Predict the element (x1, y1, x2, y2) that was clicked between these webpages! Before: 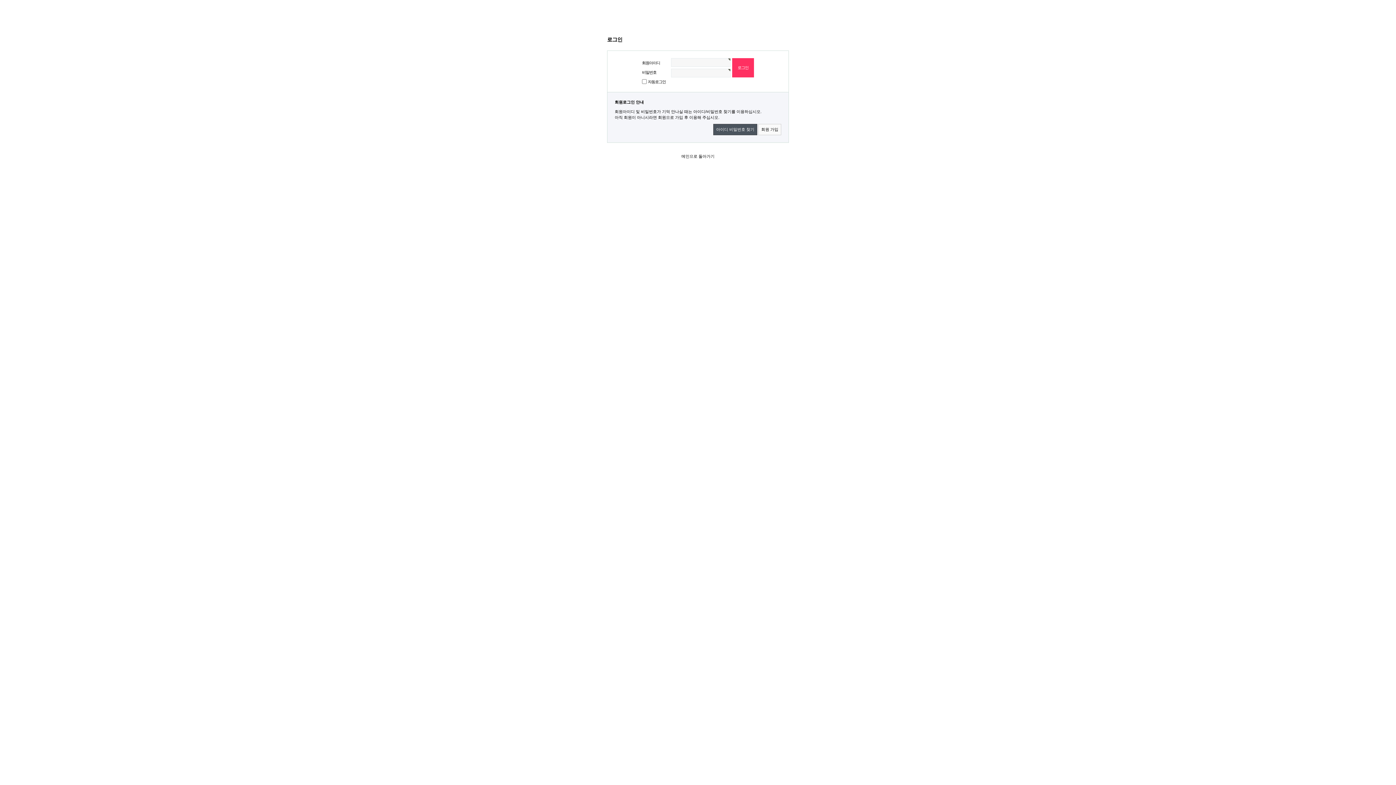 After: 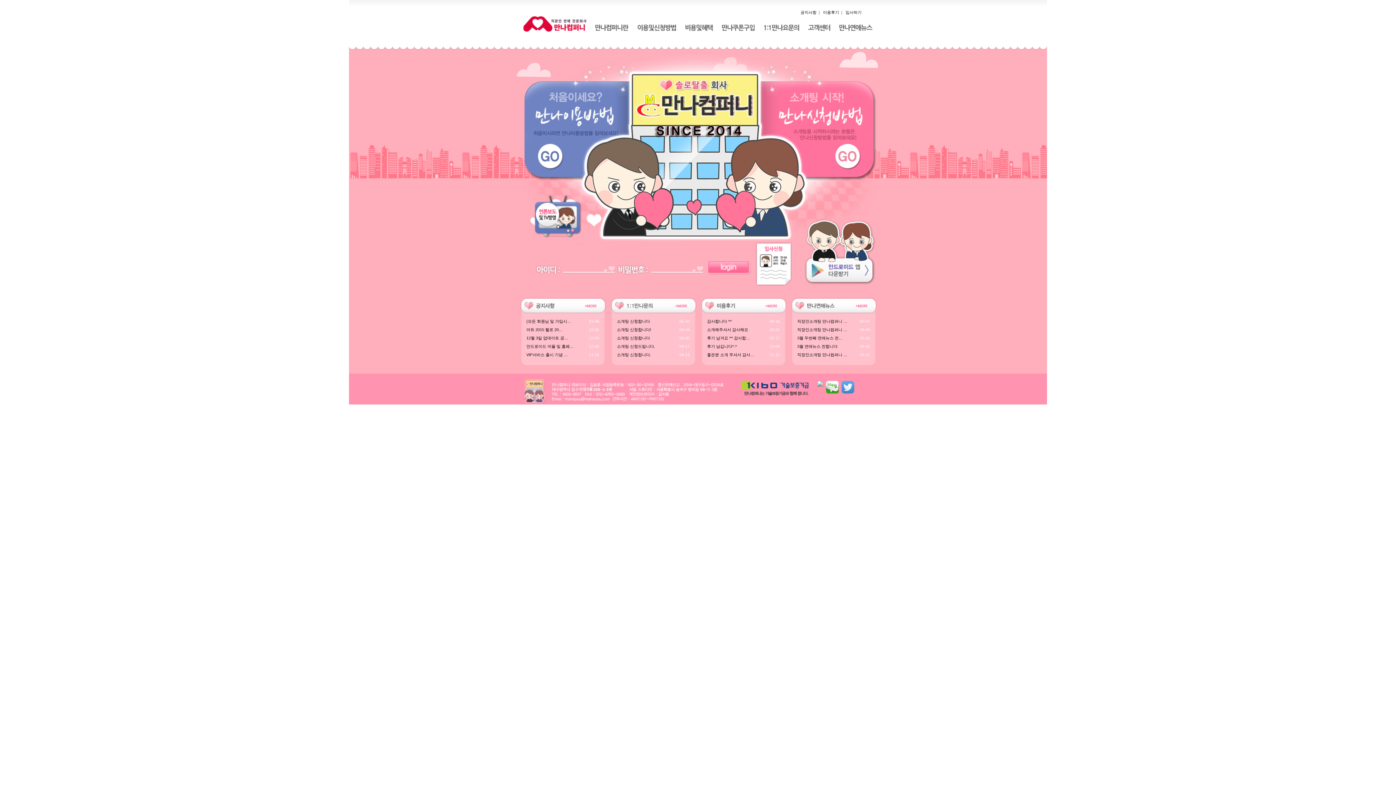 Action: bbox: (681, 154, 714, 158) label: 메인으로 돌아가기